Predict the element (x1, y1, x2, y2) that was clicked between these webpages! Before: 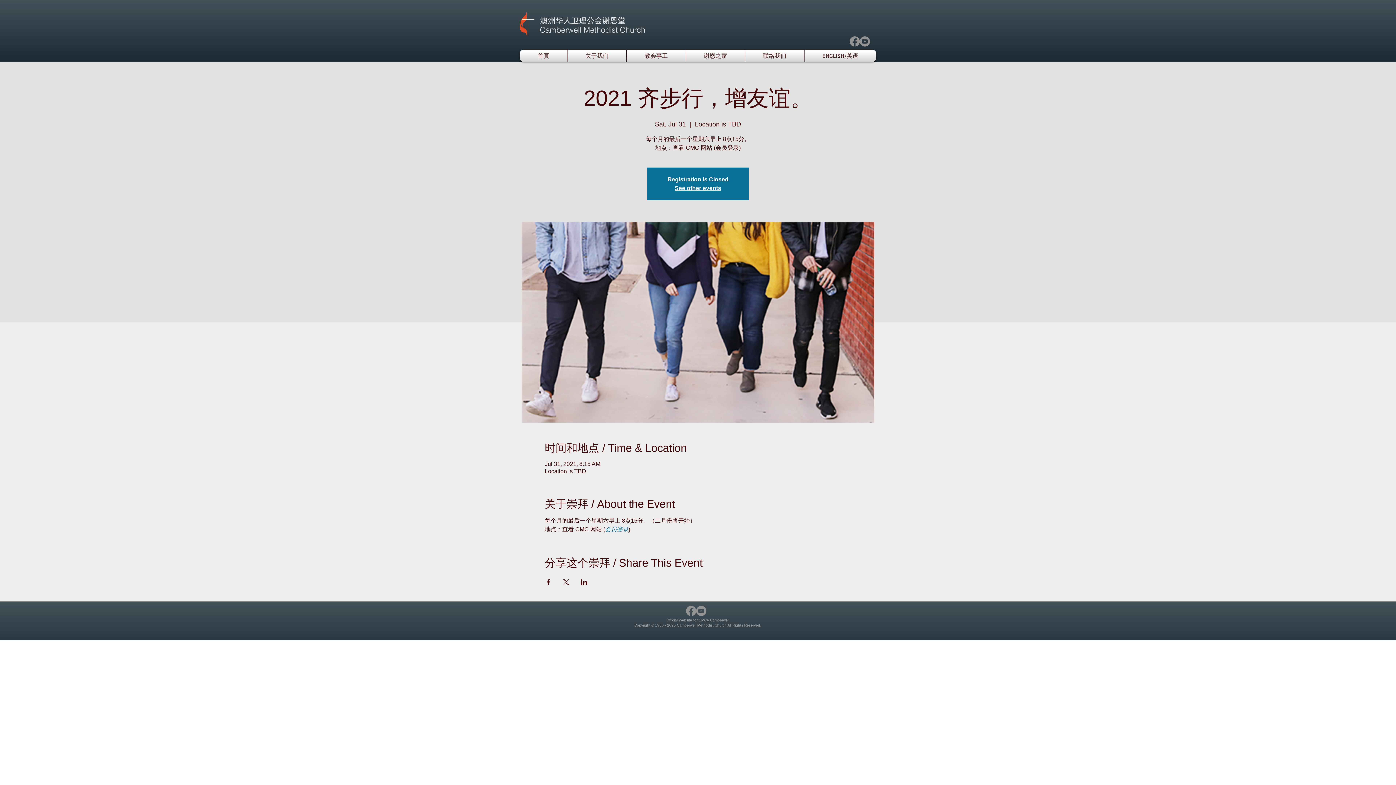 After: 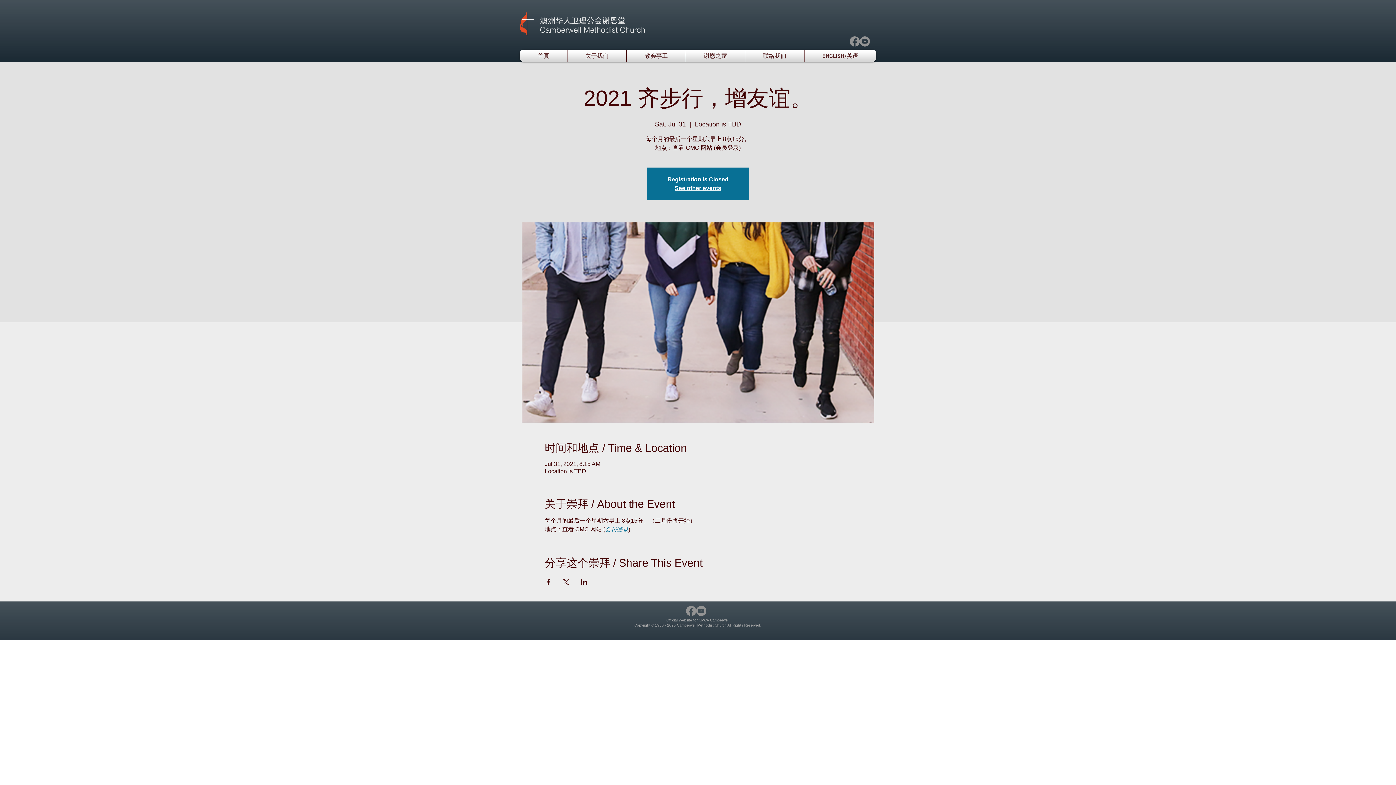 Action: bbox: (605, 526, 628, 532) label: 会员登录